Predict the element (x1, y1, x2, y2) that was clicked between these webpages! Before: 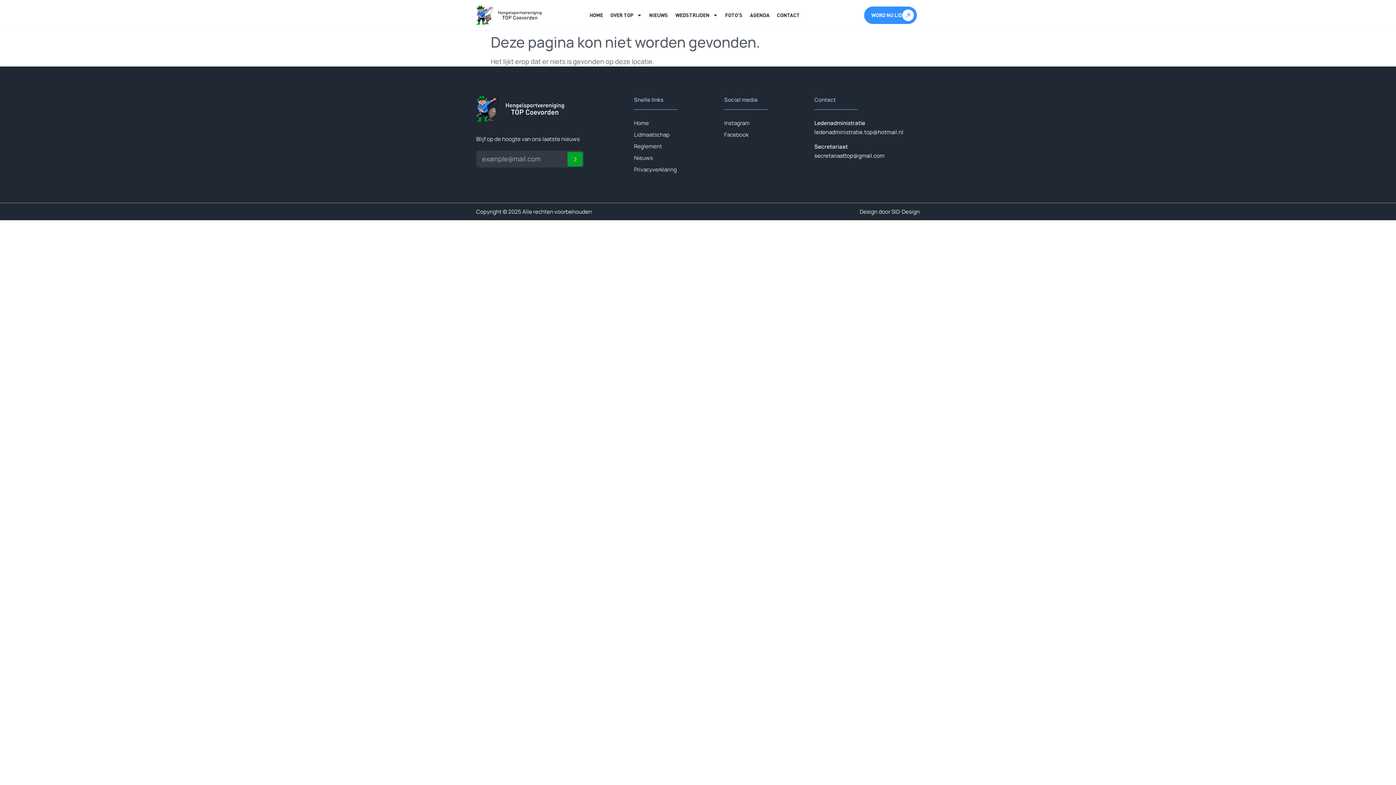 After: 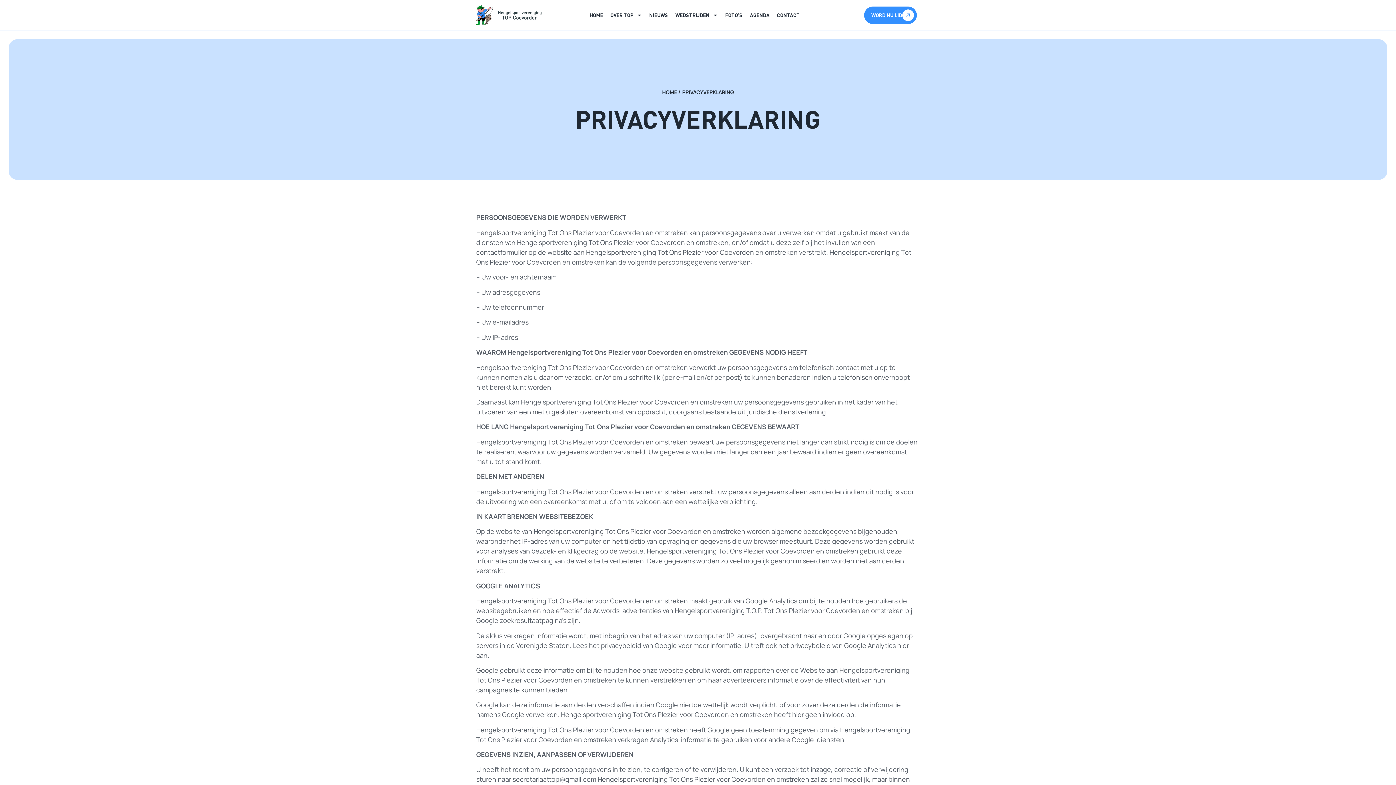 Action: bbox: (634, 165, 717, 173) label: Privacyverklaring